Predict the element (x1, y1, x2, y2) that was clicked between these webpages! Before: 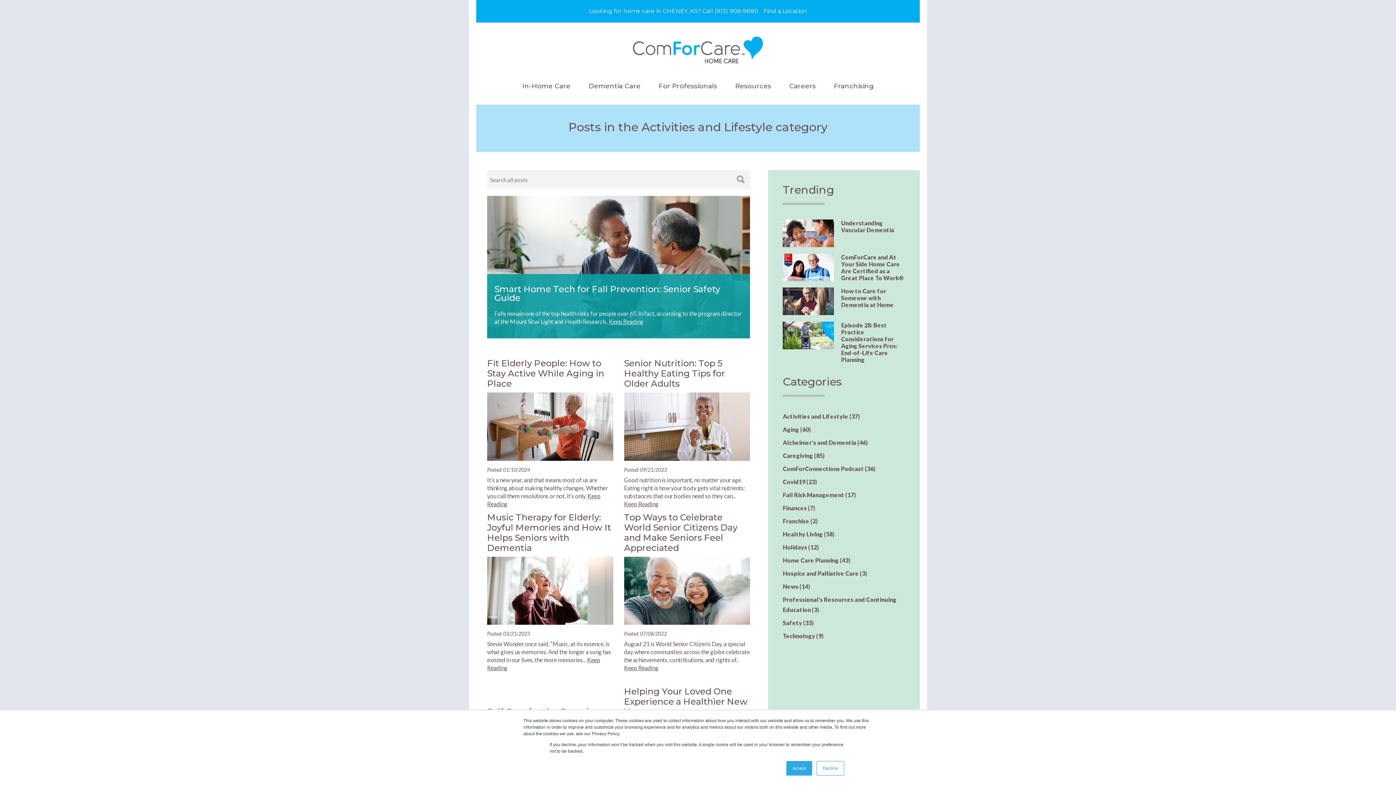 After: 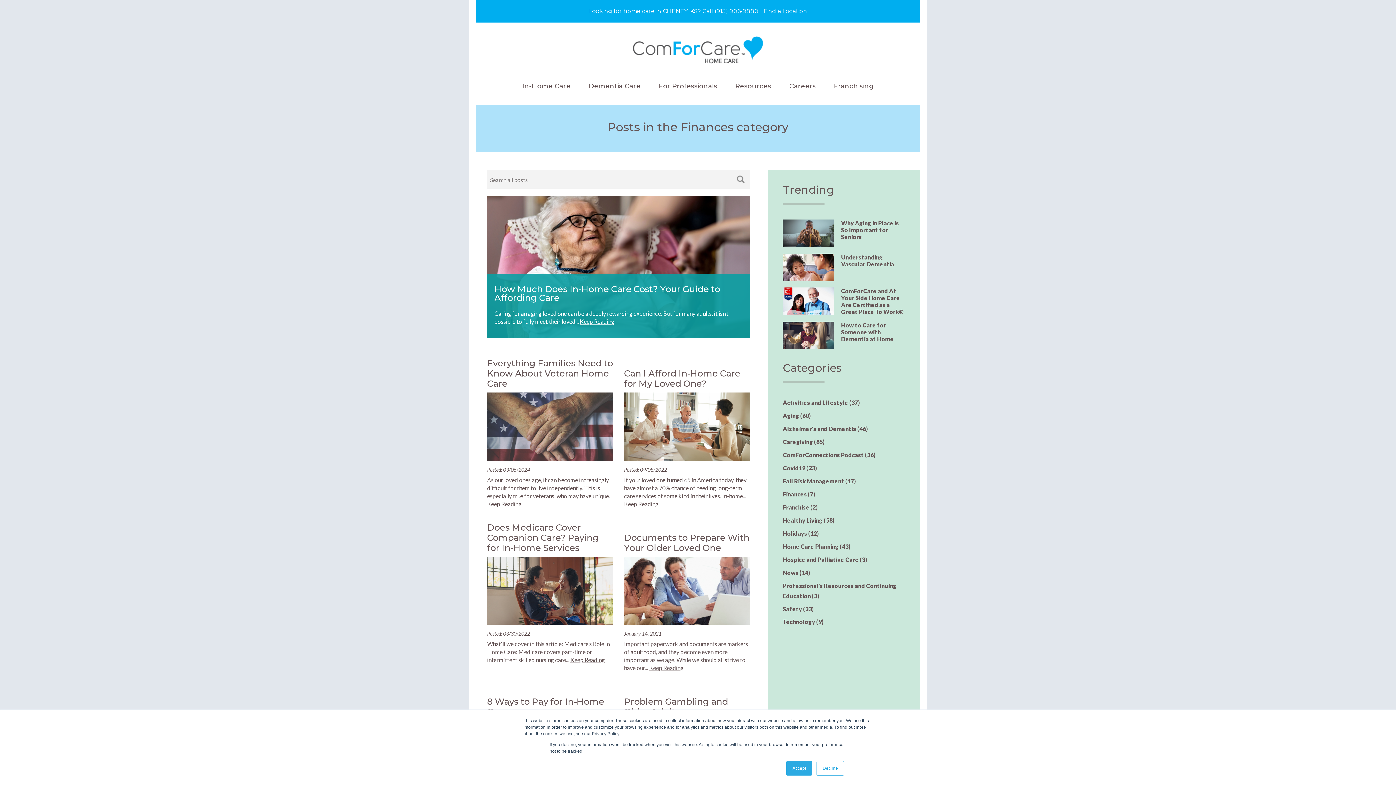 Action: label: Finances (7) bbox: (783, 504, 815, 511)